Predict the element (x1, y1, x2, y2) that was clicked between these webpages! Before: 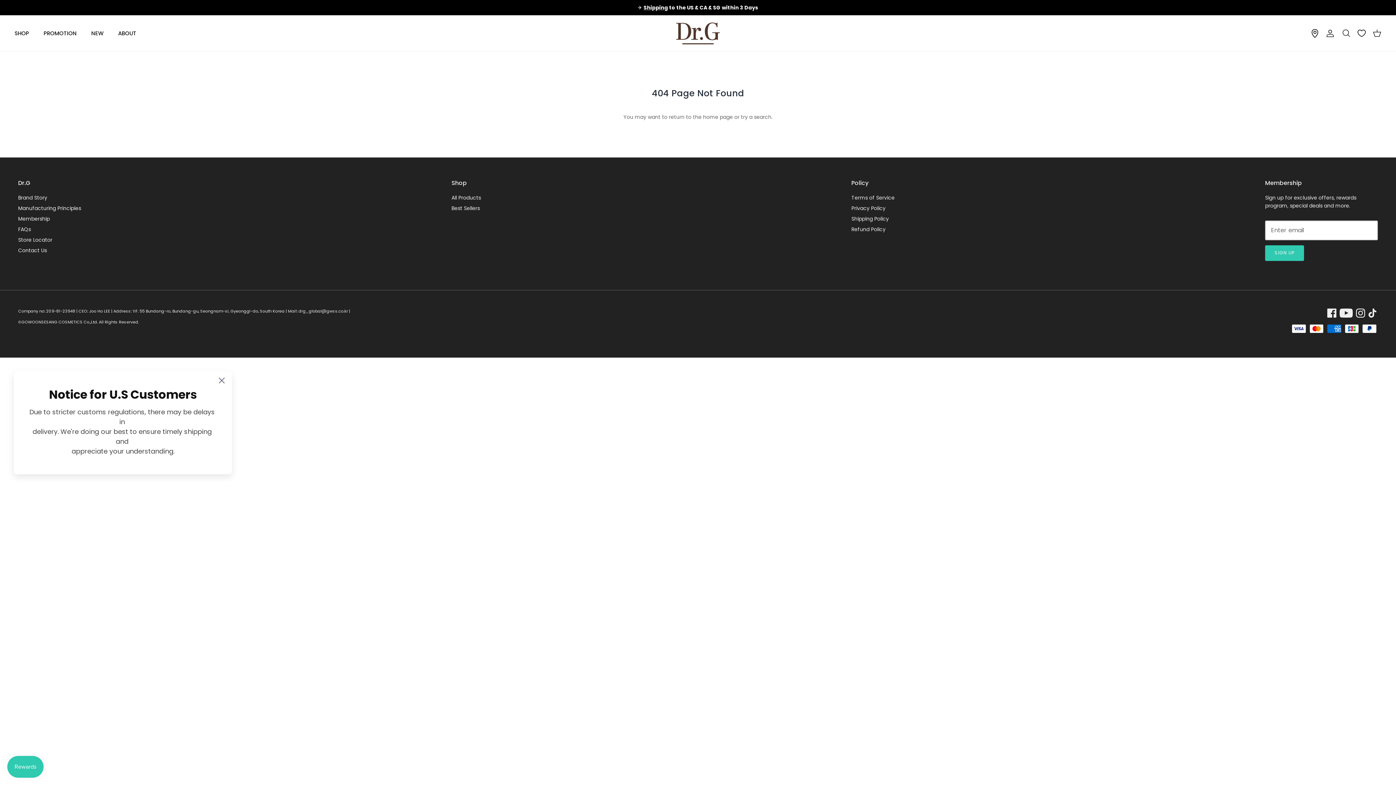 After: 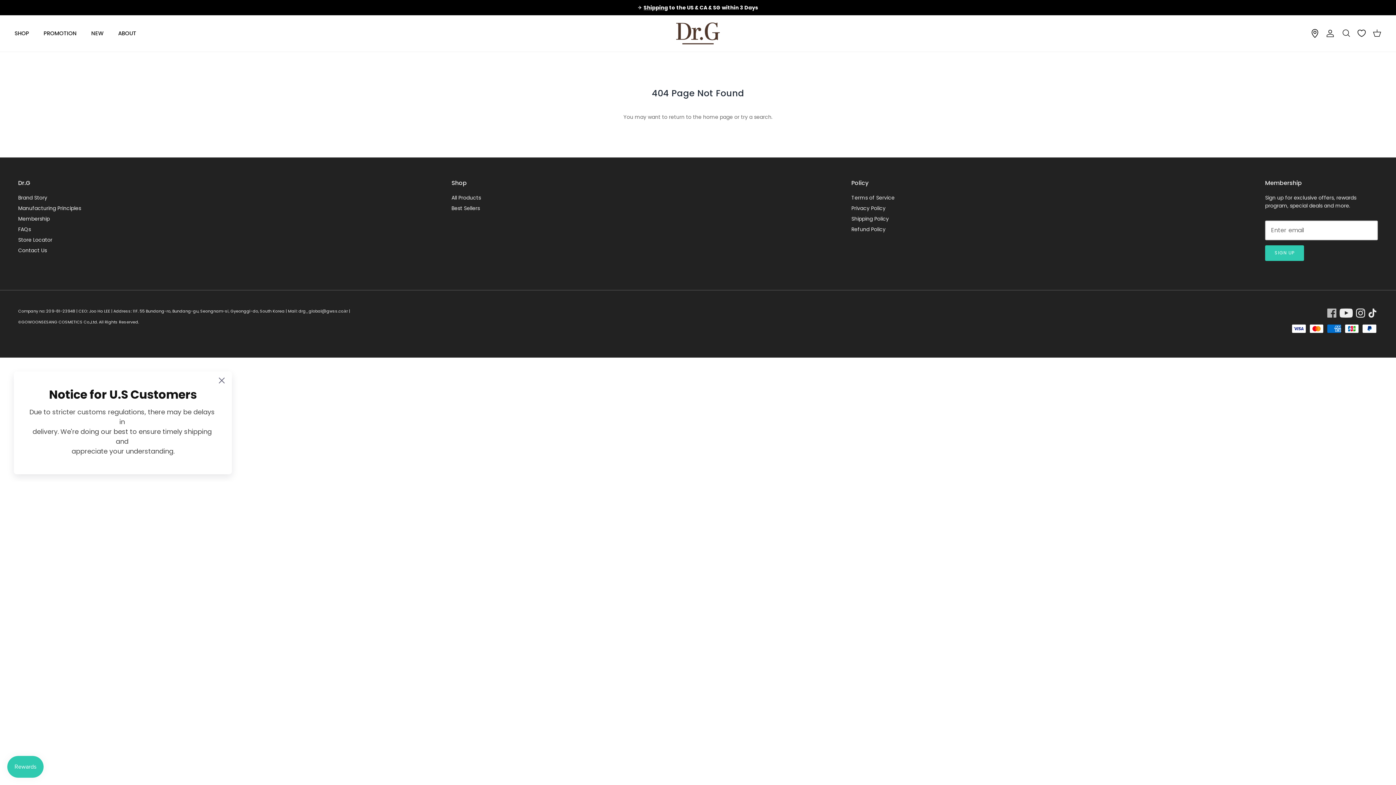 Action: bbox: (1326, 308, 1337, 319) label: Facebook